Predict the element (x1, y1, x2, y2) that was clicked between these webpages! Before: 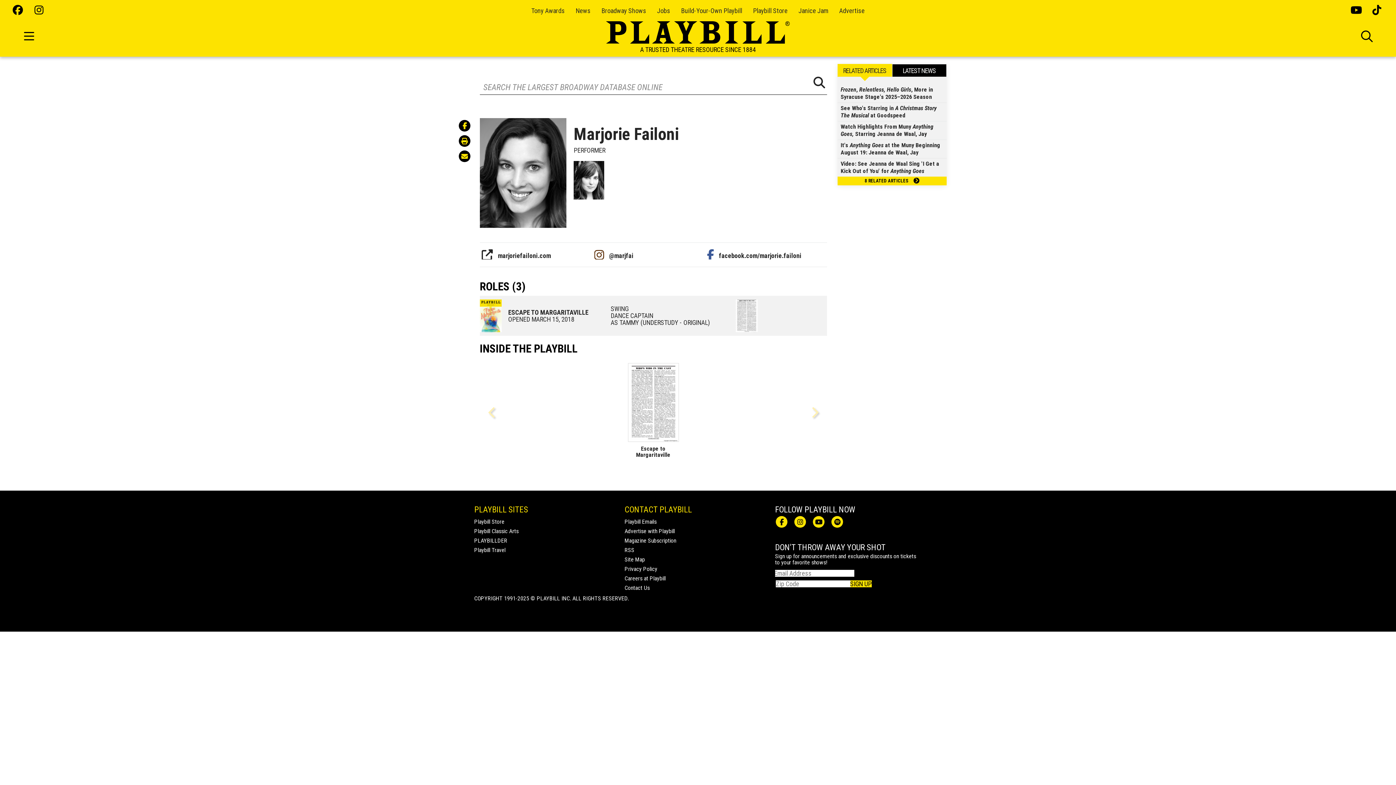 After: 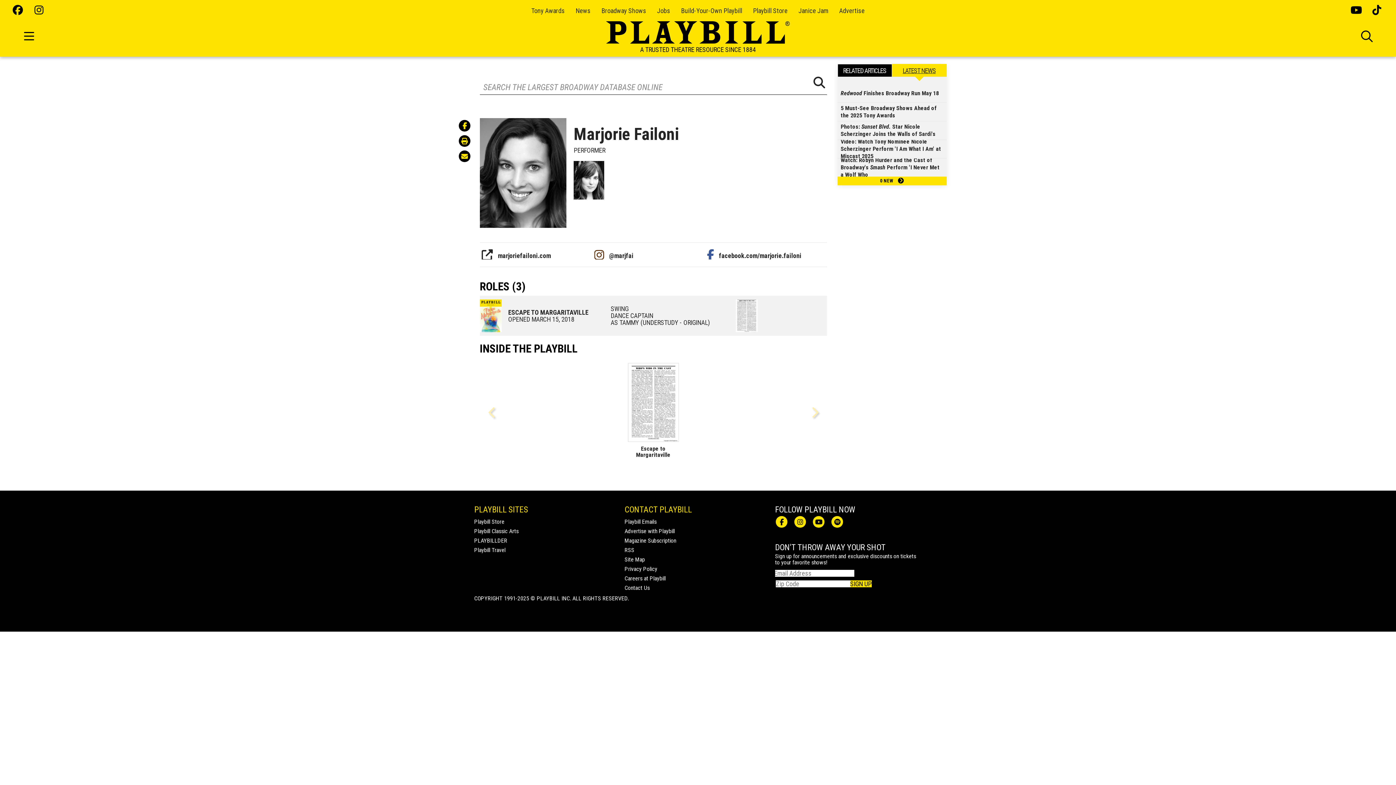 Action: bbox: (892, 64, 946, 77) label: LATEST NEWS